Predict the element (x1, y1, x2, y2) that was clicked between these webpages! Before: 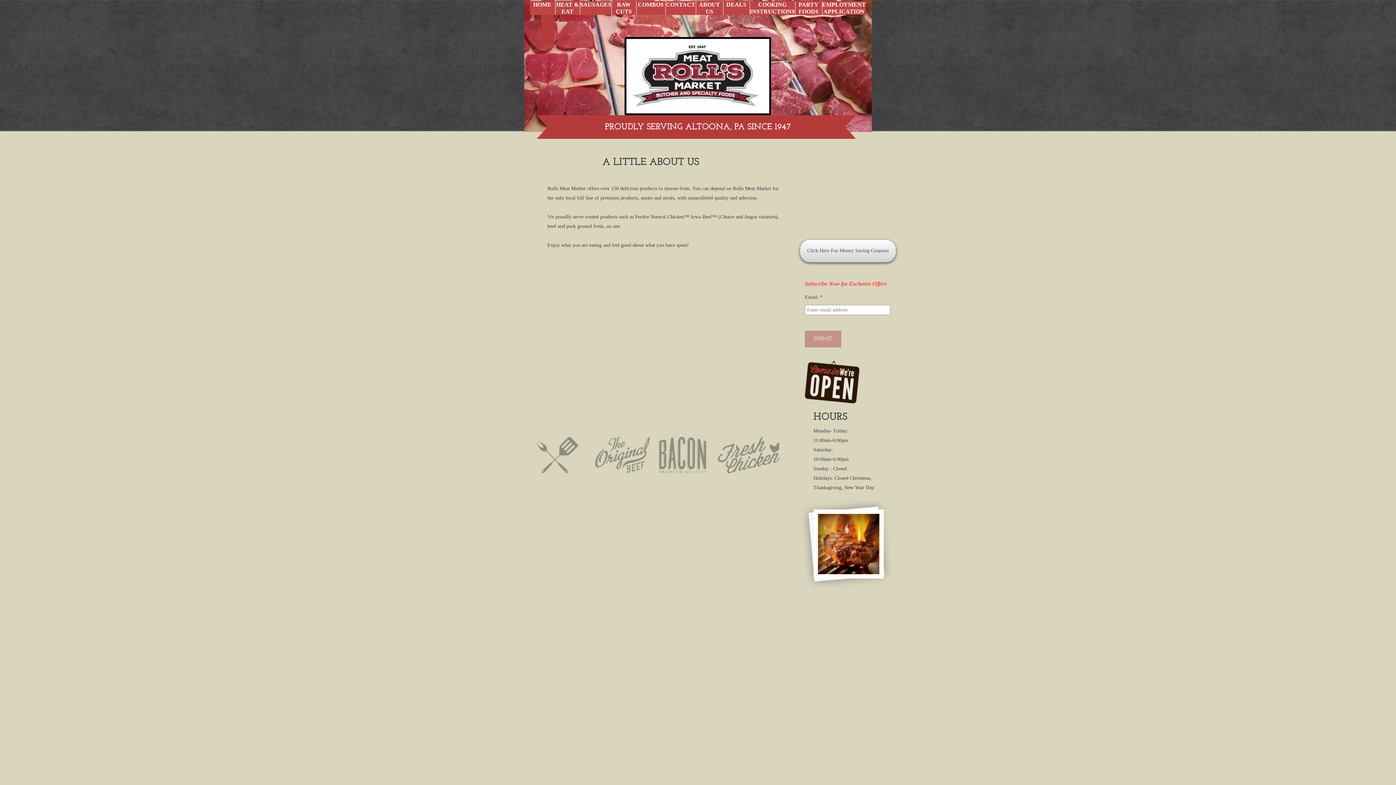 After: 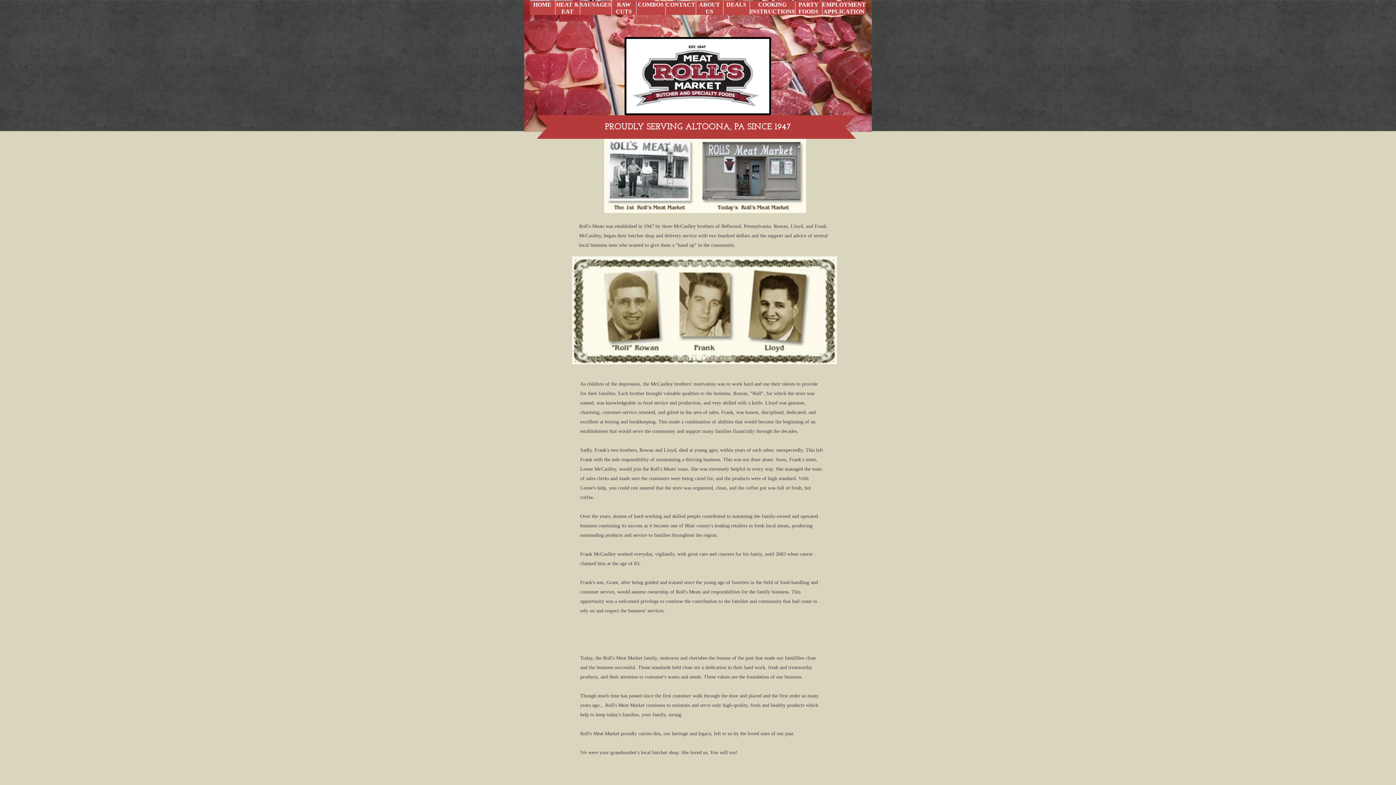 Action: bbox: (696, 1, 723, 14) label: ABOUT US